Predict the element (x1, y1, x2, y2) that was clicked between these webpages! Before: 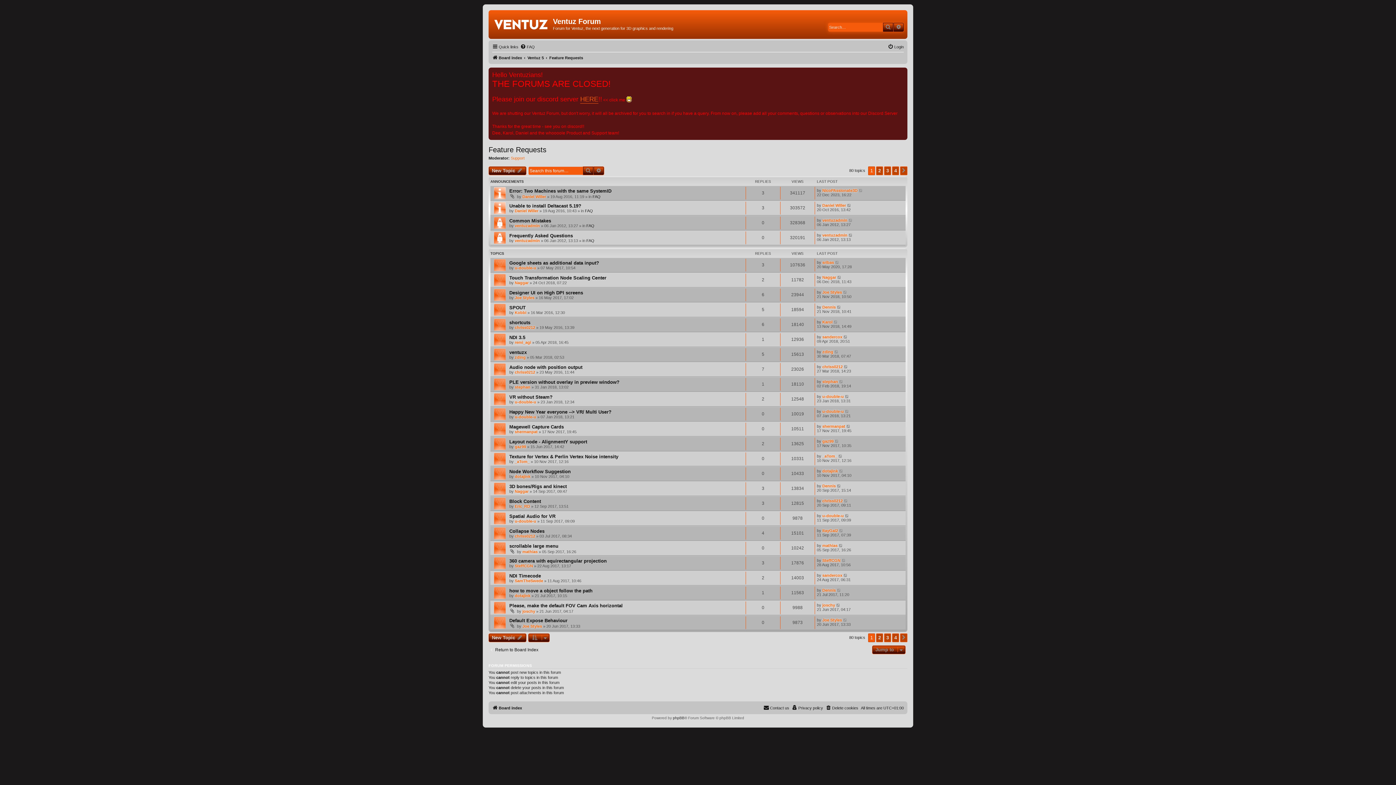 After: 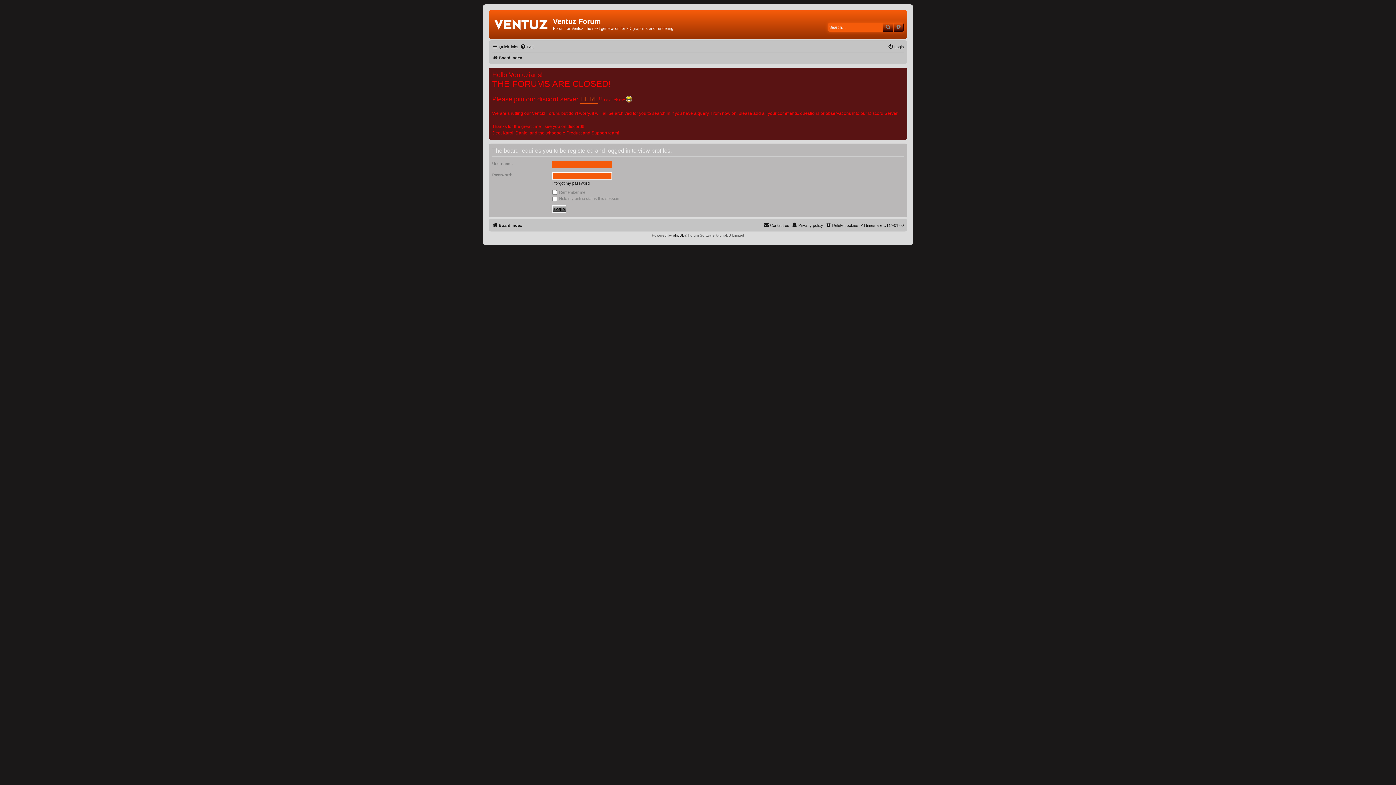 Action: bbox: (514, 295, 534, 300) label: Joe Styles